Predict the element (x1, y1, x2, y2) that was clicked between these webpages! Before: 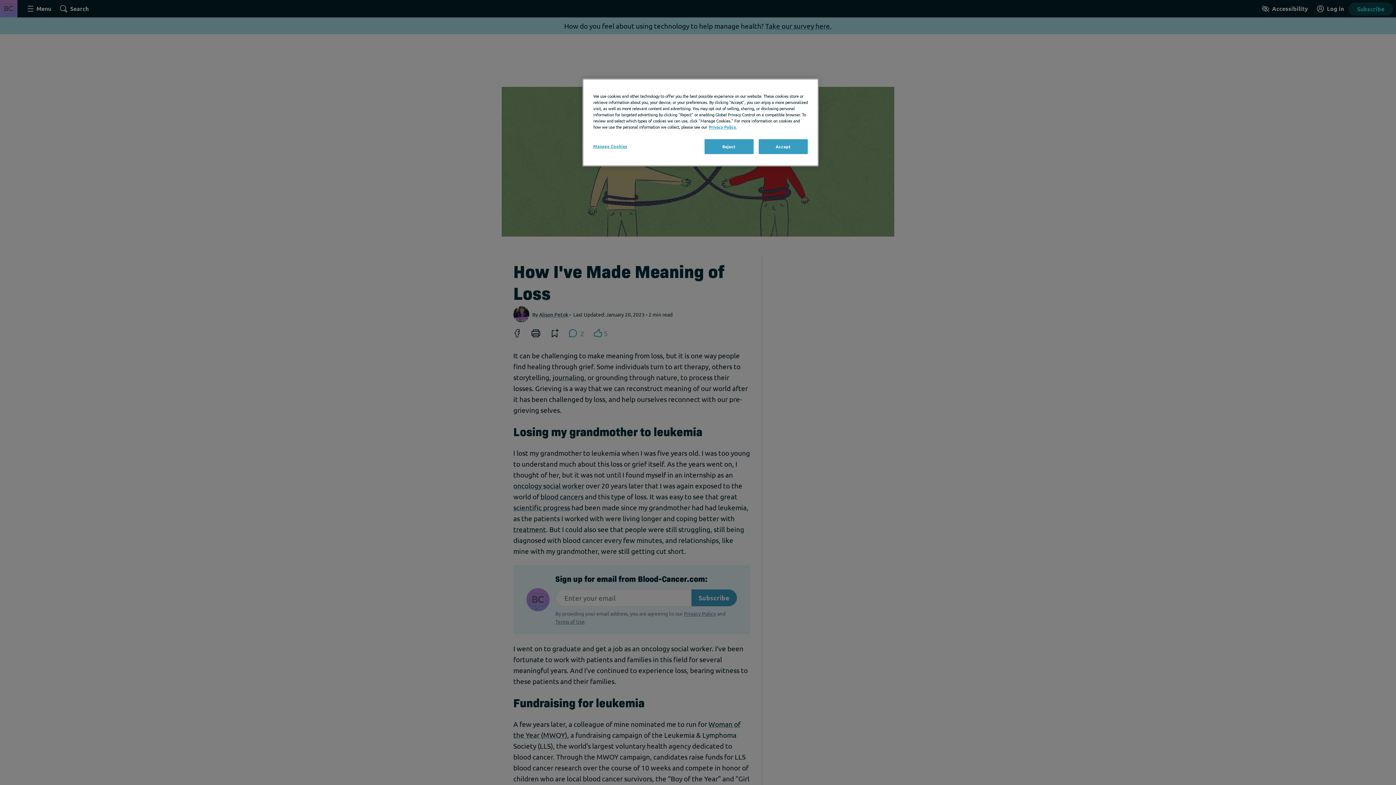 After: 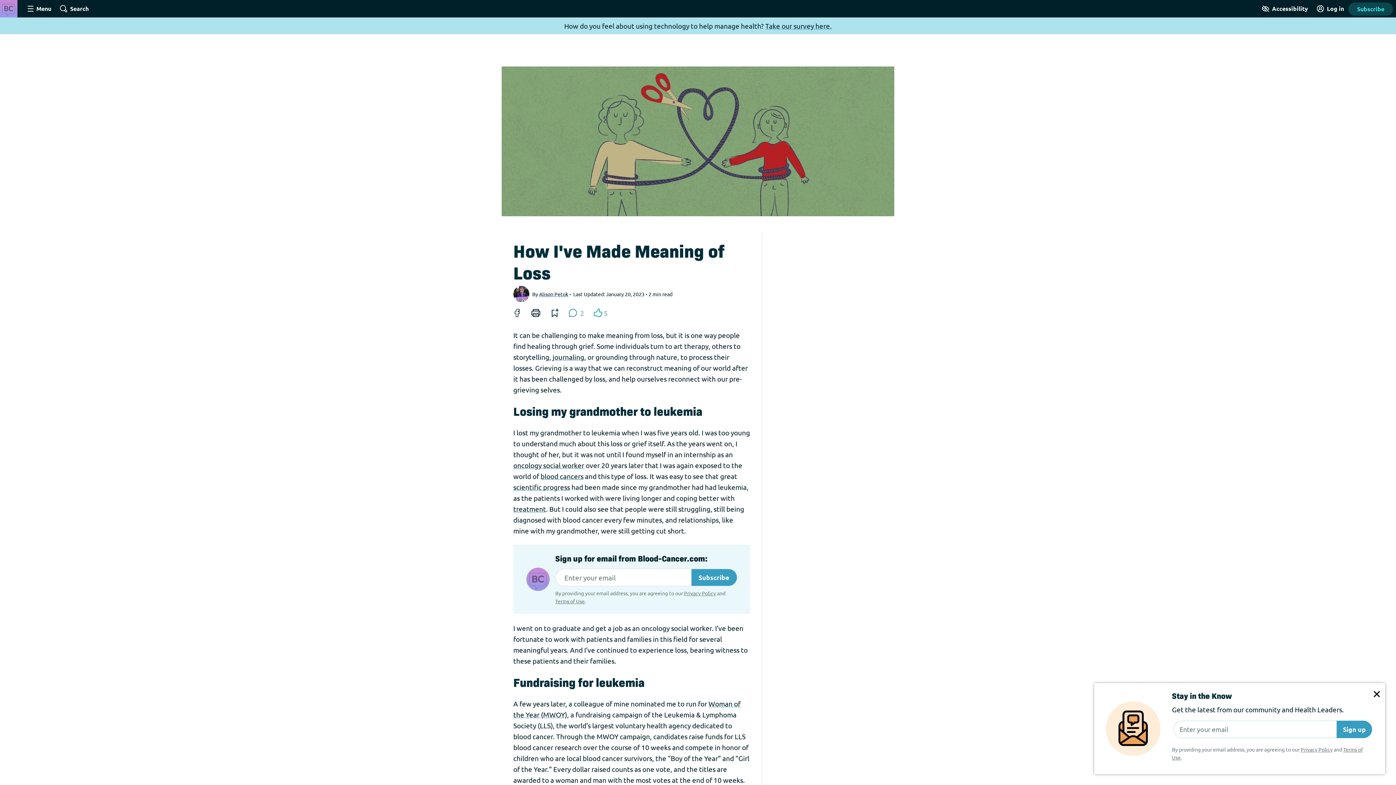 Action: bbox: (704, 139, 753, 154) label: Reject